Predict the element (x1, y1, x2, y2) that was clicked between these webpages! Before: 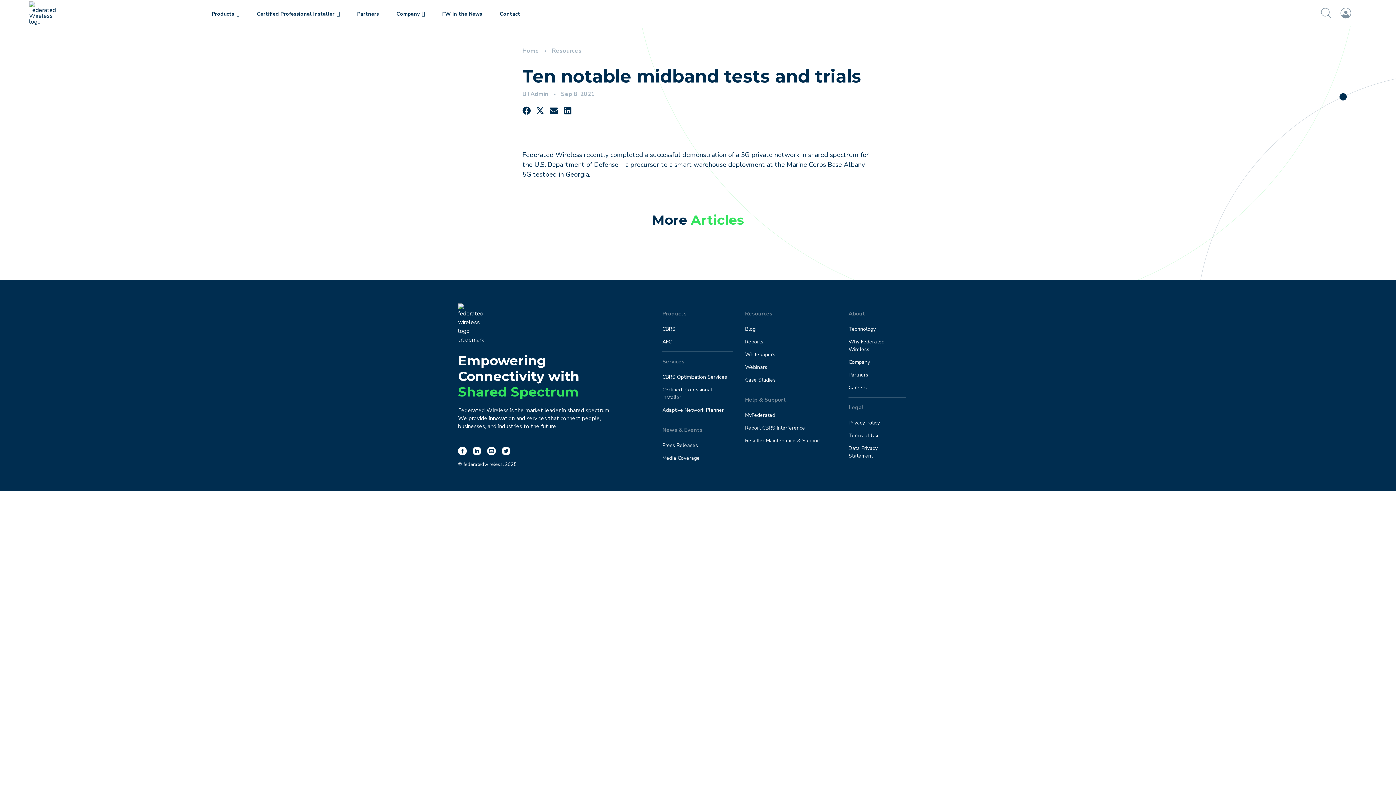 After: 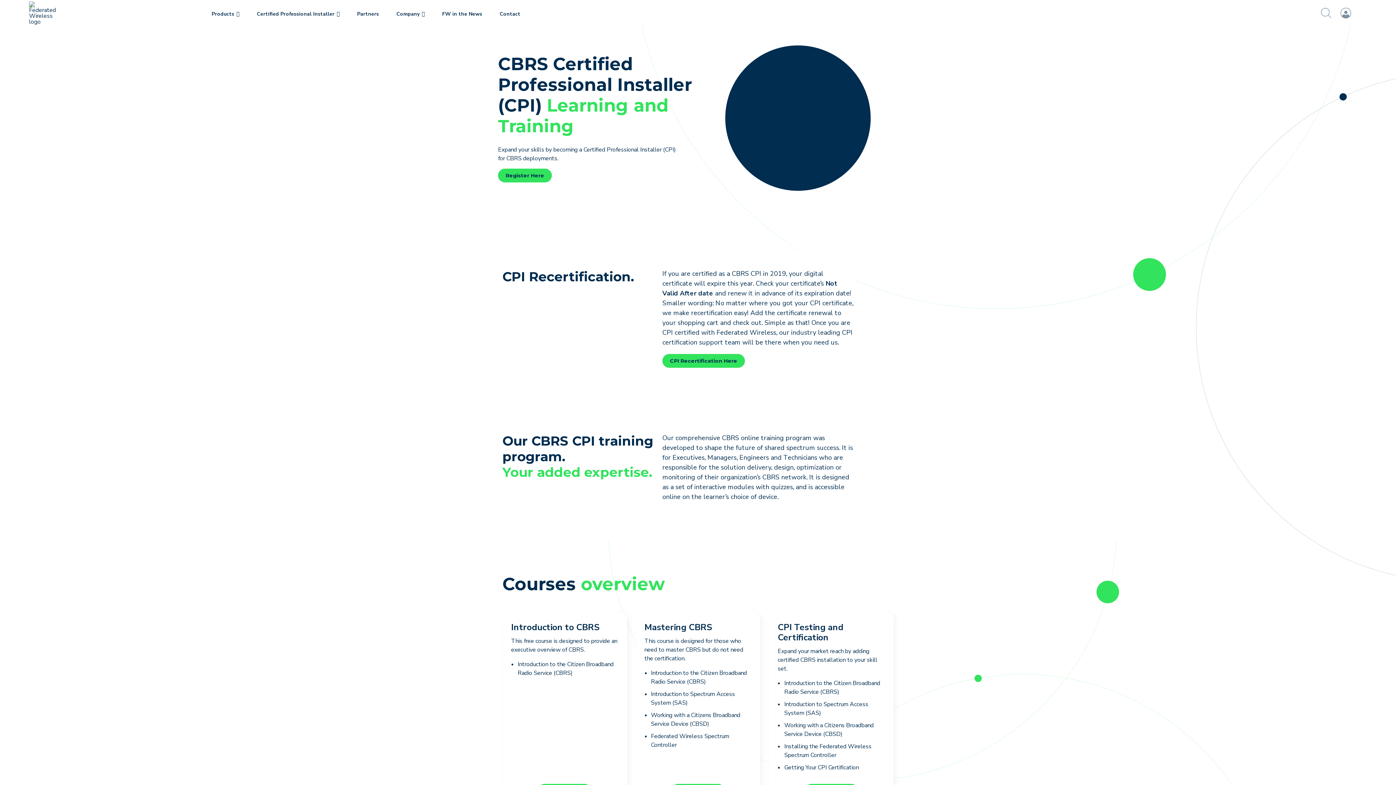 Action: bbox: (253, 6, 343, 21) label: Certified Professional Installer